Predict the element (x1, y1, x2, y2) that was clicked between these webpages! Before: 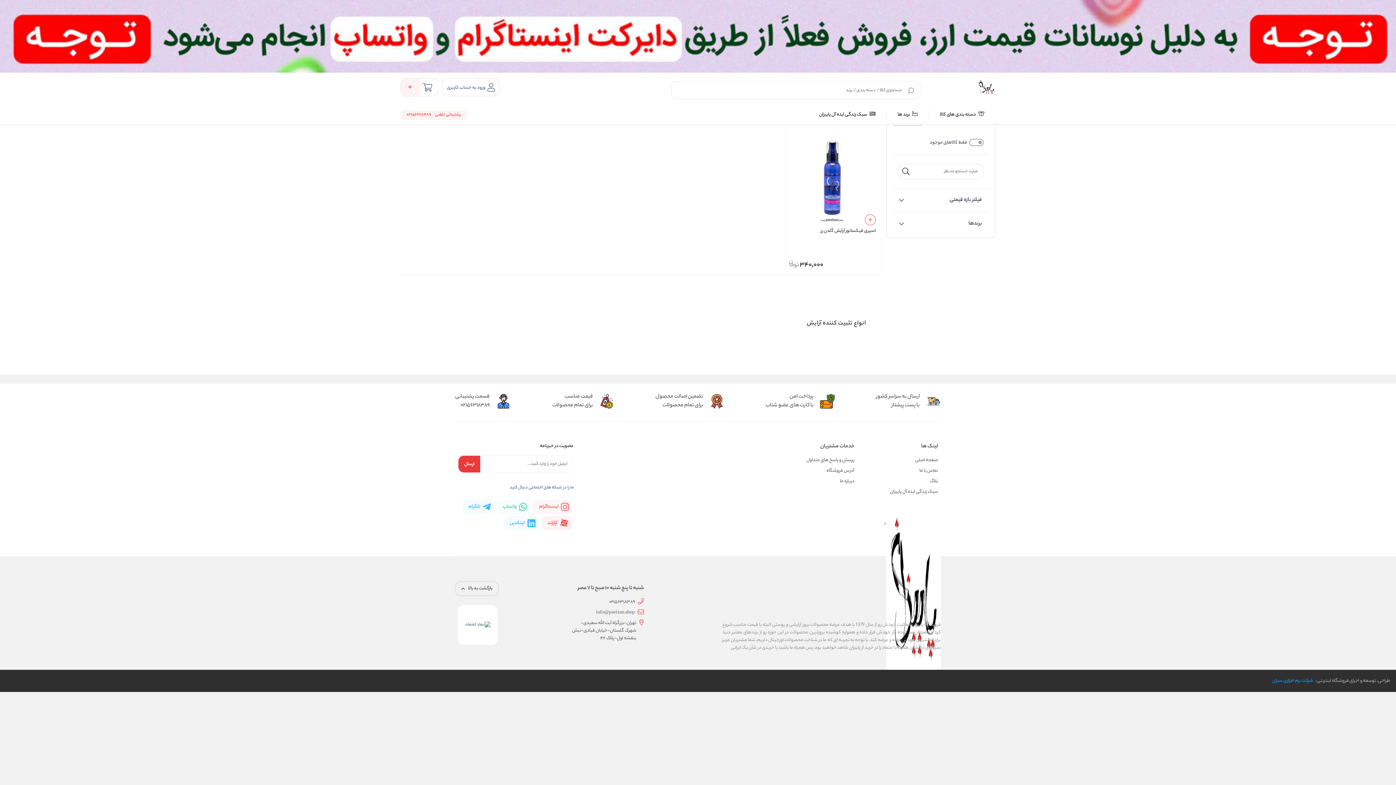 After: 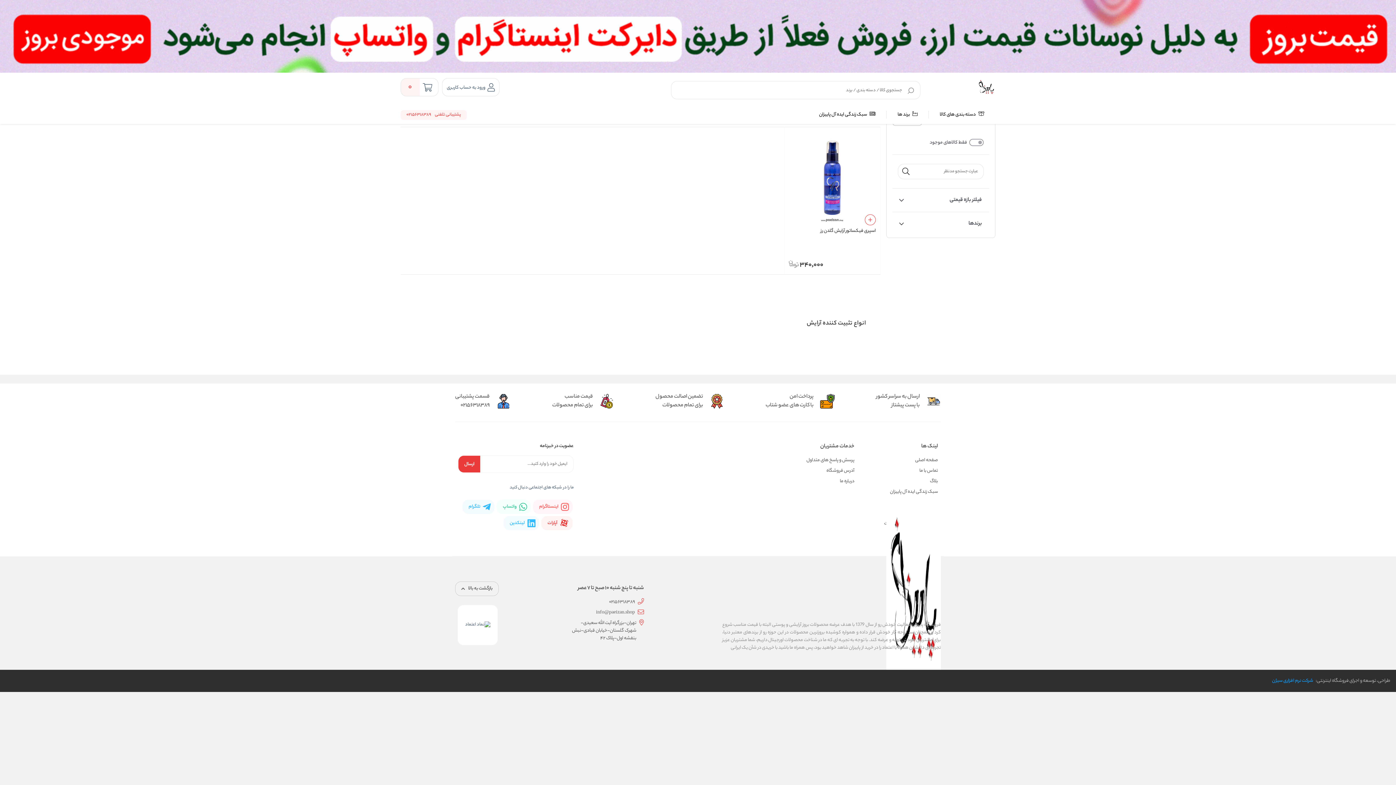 Action: bbox: (465, 621, 490, 628)